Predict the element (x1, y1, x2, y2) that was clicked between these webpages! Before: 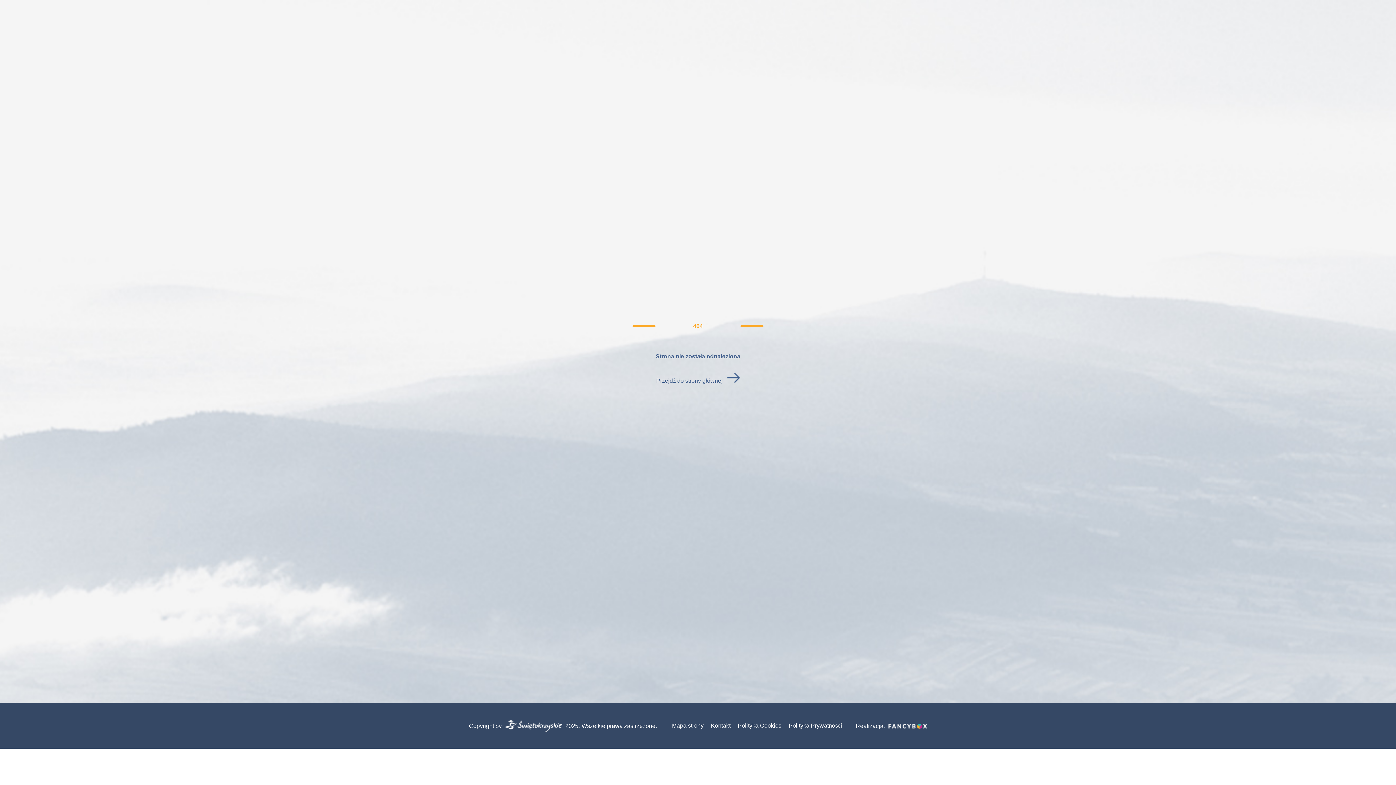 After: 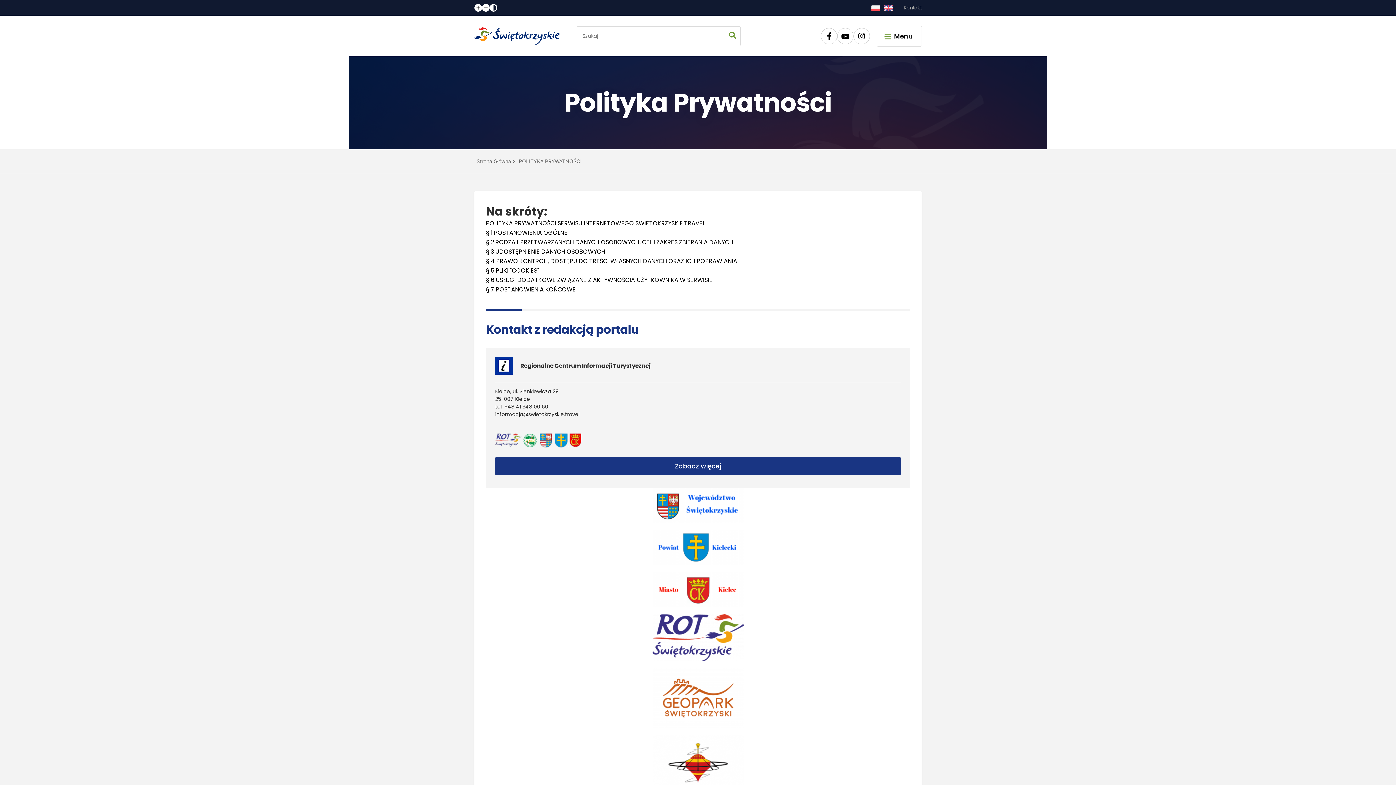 Action: bbox: (788, 722, 842, 728) label: Polityka Prywatności